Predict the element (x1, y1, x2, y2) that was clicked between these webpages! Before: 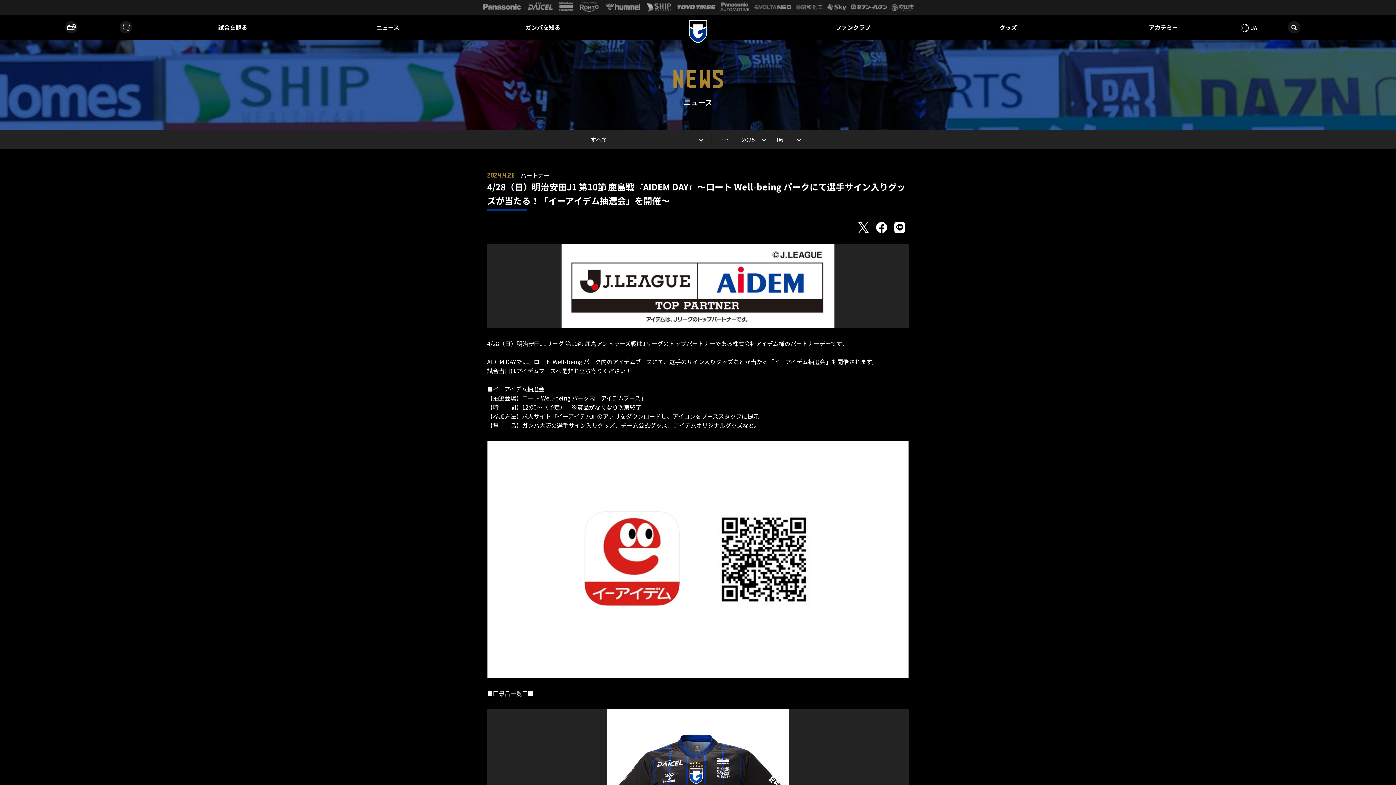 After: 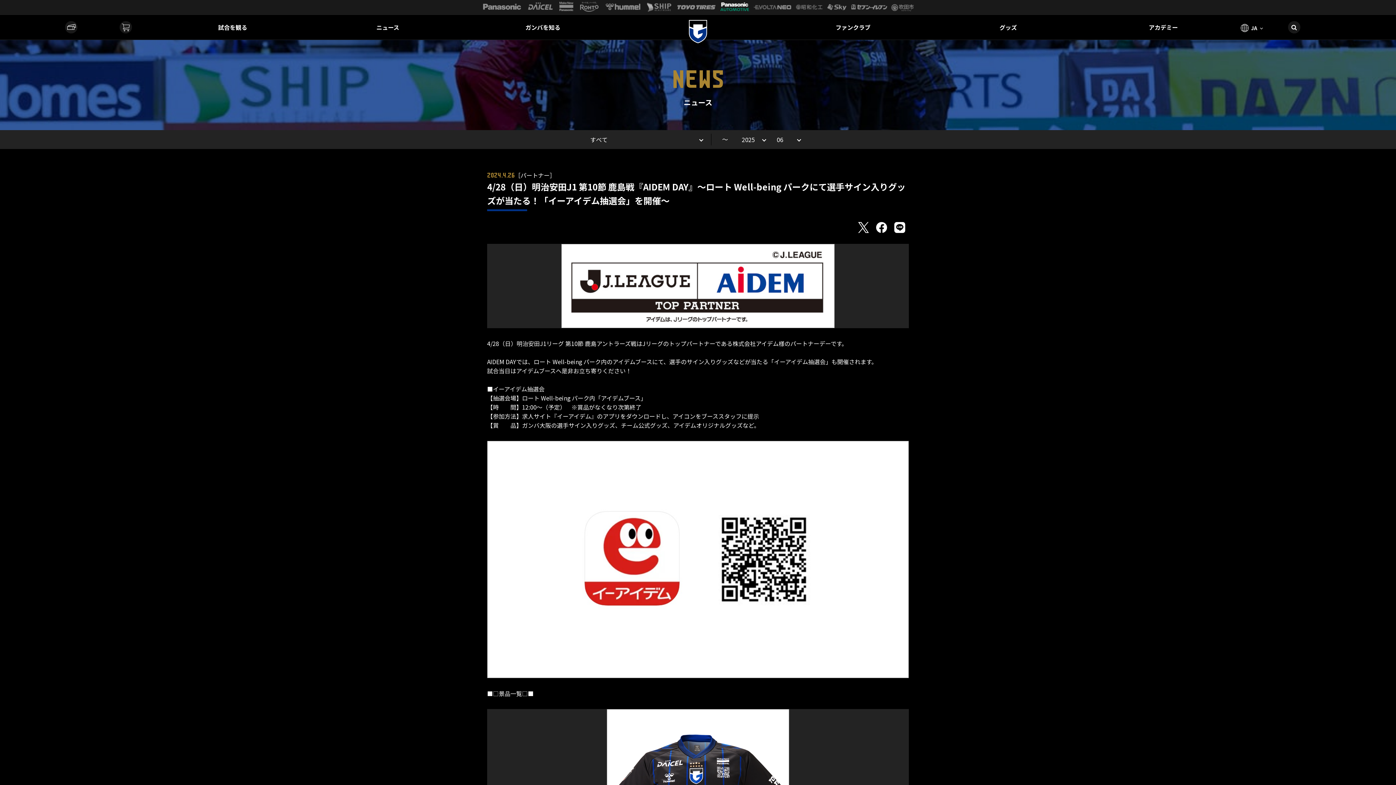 Action: bbox: (720, 2, 749, 11)